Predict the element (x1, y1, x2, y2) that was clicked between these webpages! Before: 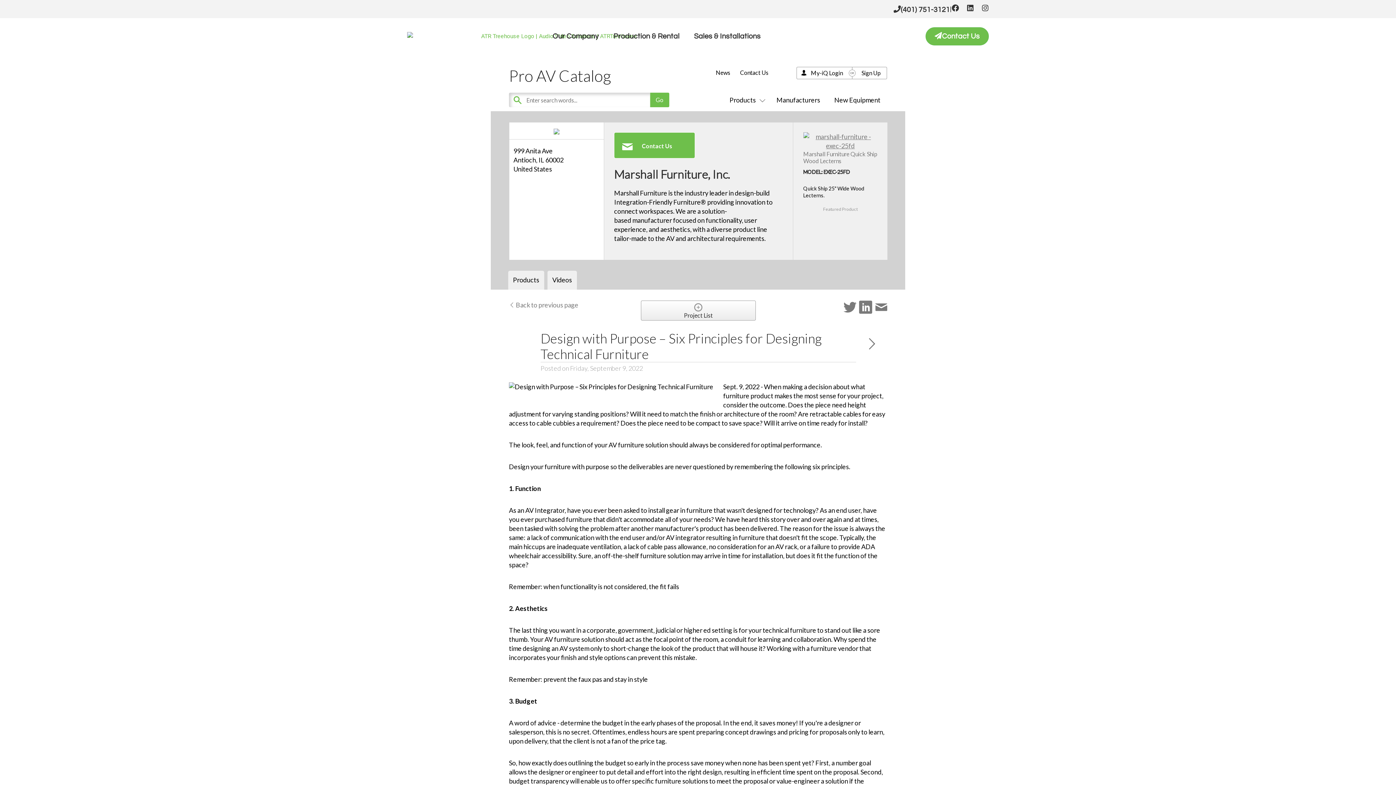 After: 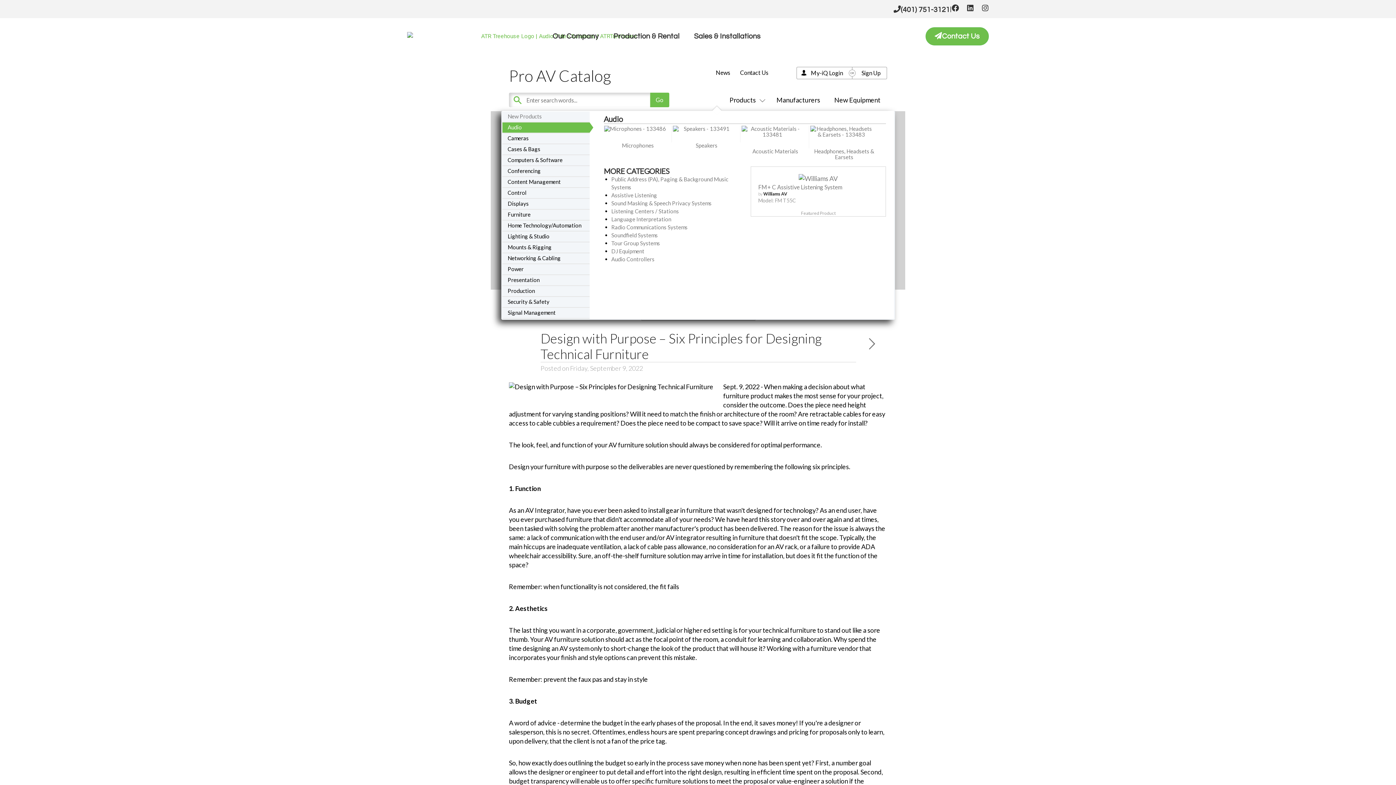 Action: bbox: (729, 96, 762, 104) label: Products